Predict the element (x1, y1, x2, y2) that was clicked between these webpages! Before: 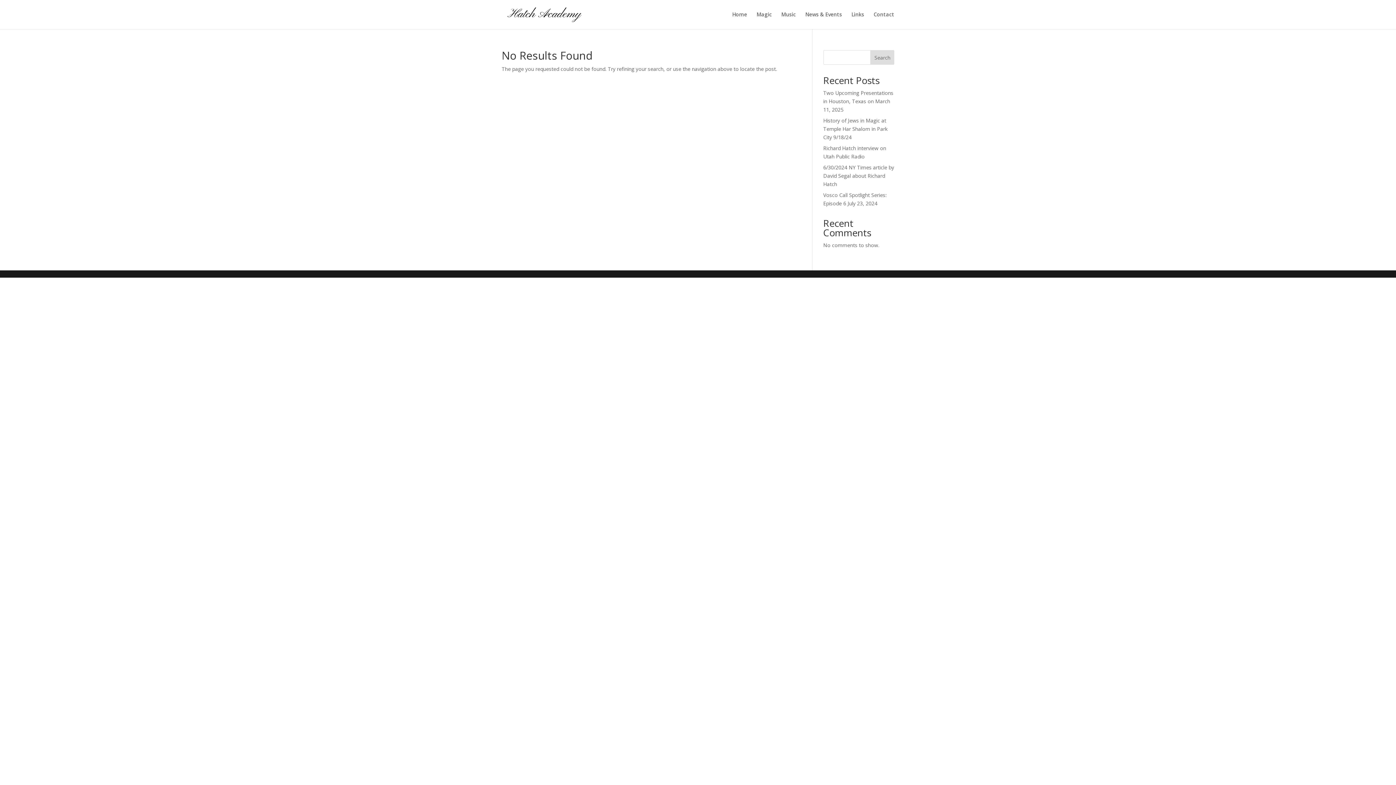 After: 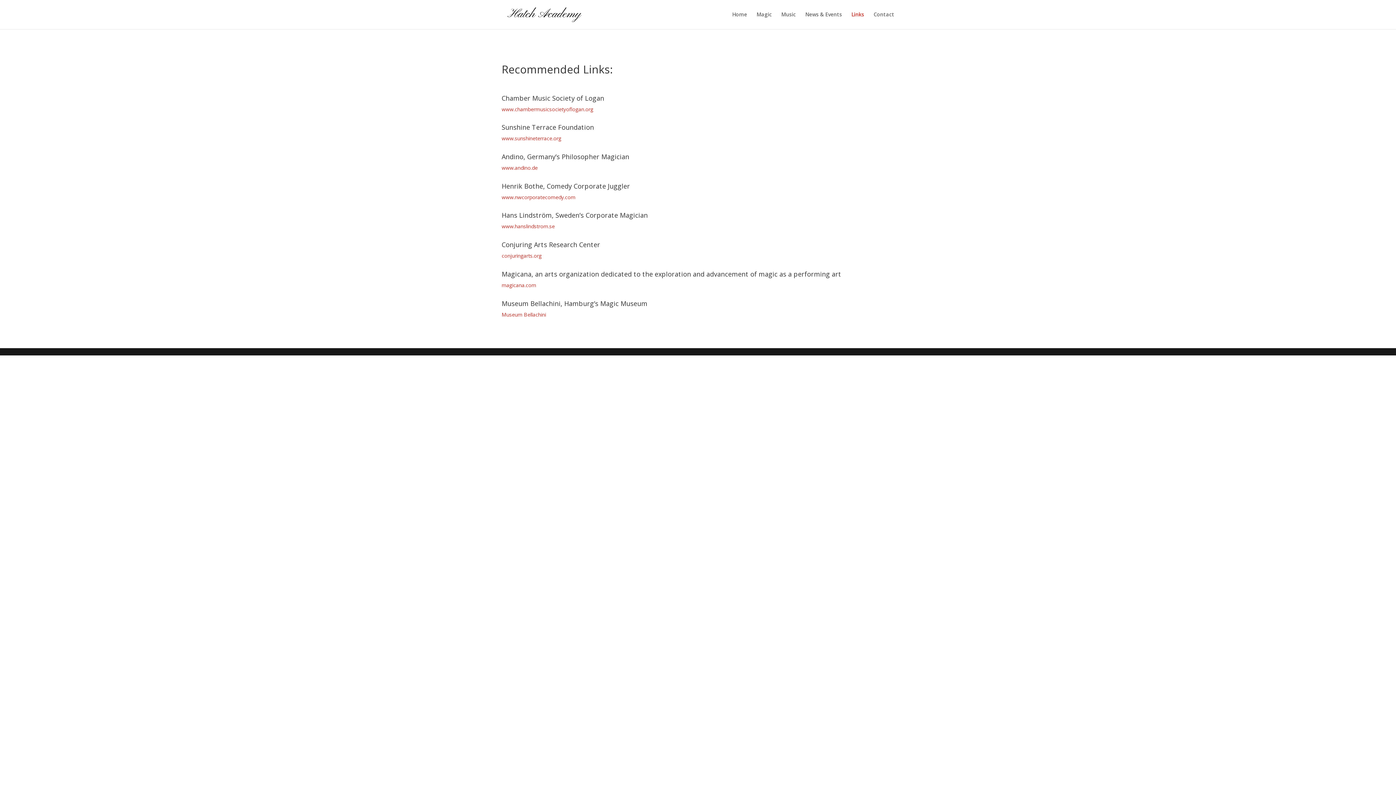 Action: bbox: (851, 12, 864, 29) label: Links